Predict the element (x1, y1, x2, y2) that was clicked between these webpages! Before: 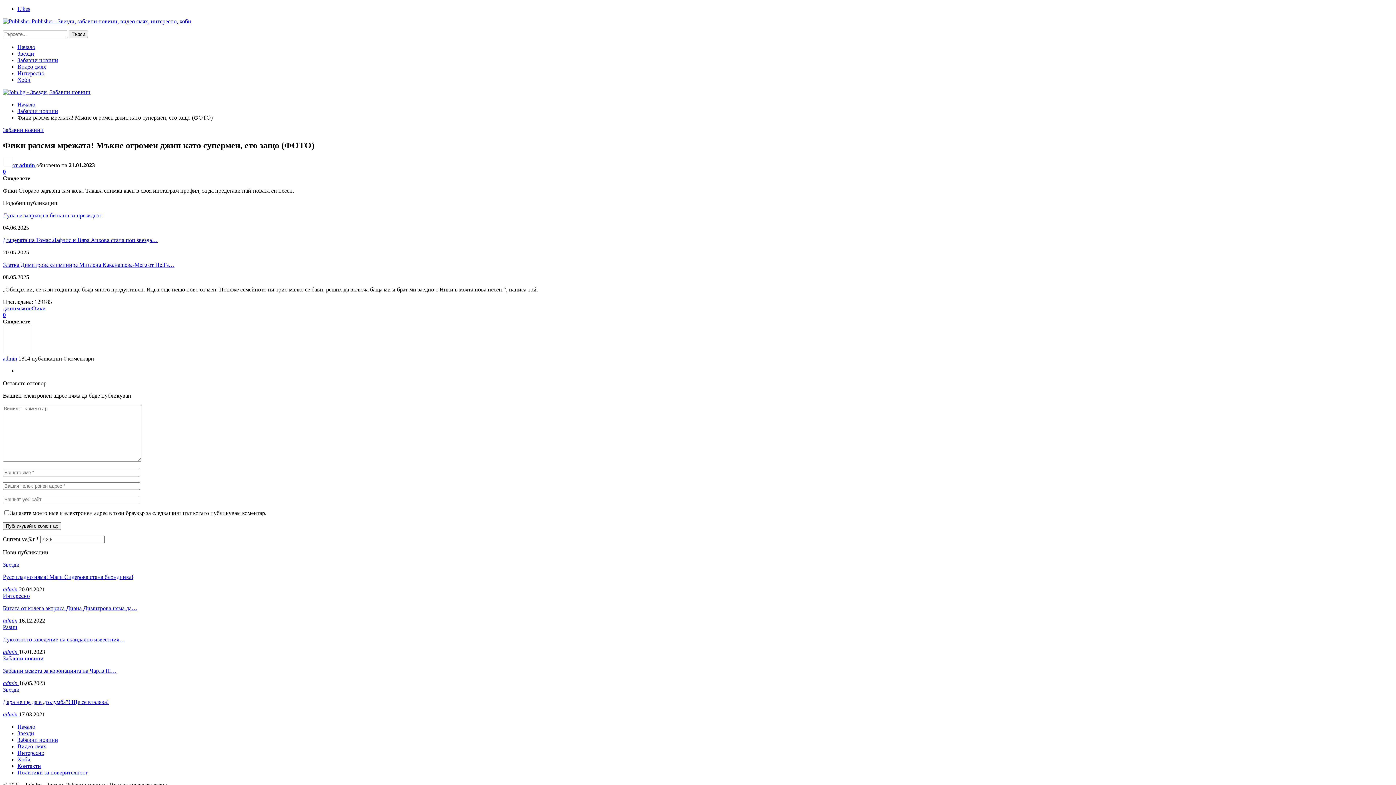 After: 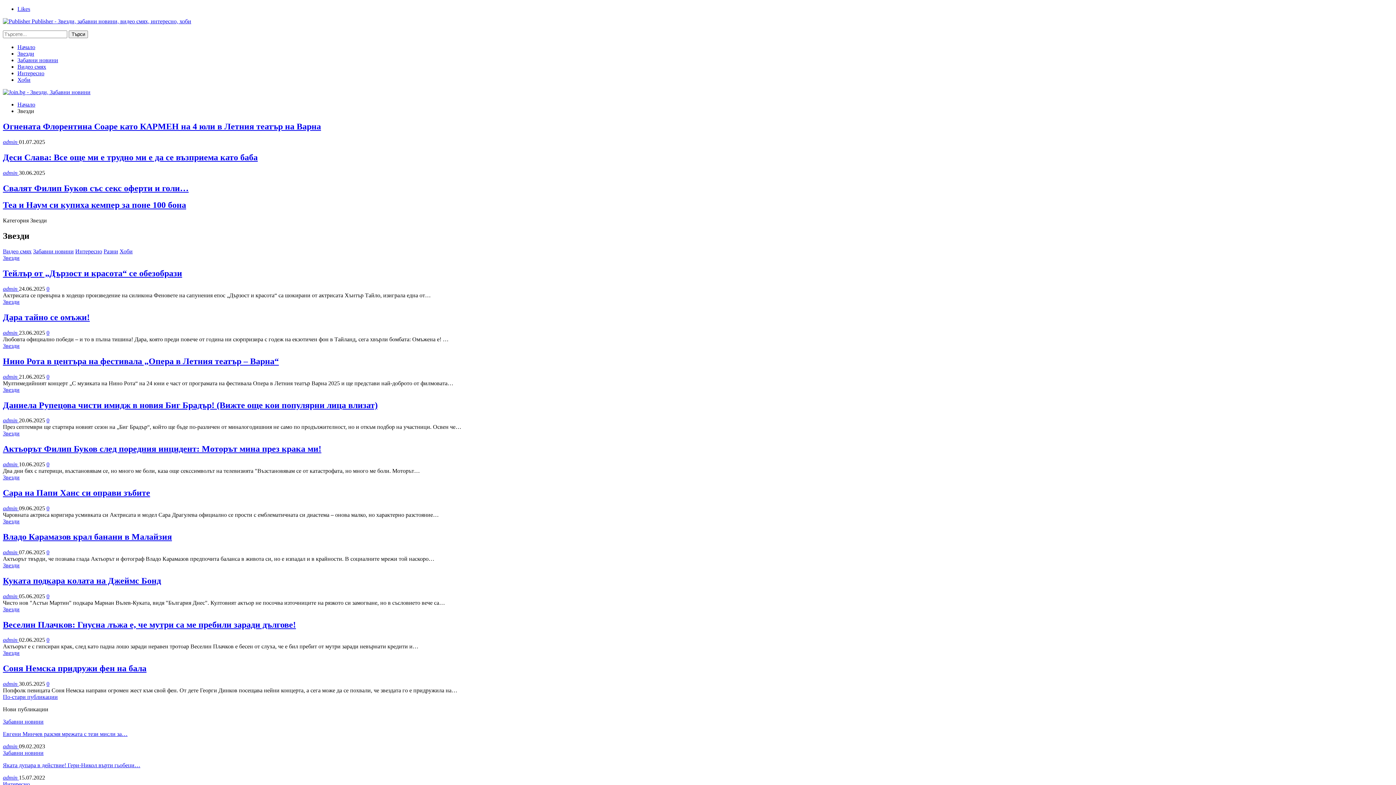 Action: bbox: (17, 50, 34, 56) label: Звезди